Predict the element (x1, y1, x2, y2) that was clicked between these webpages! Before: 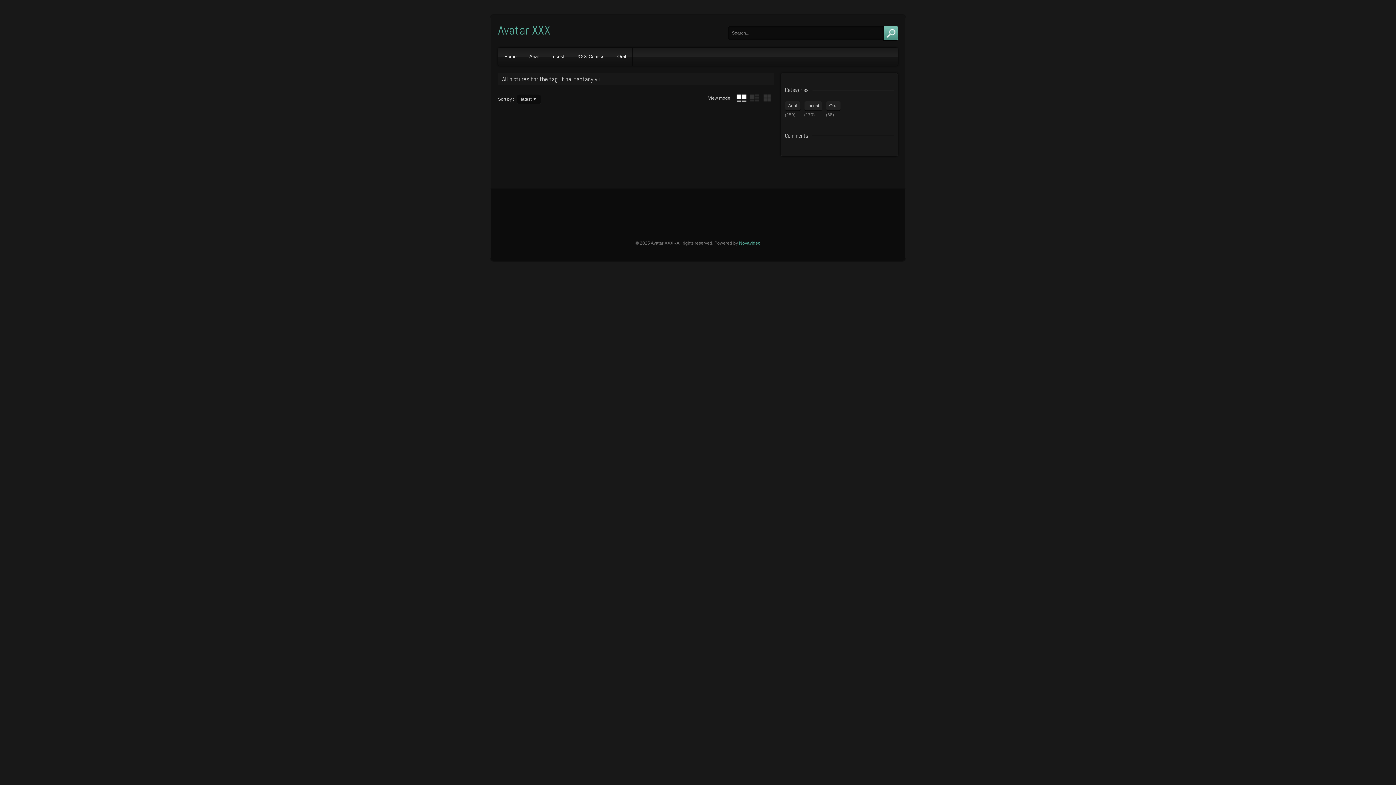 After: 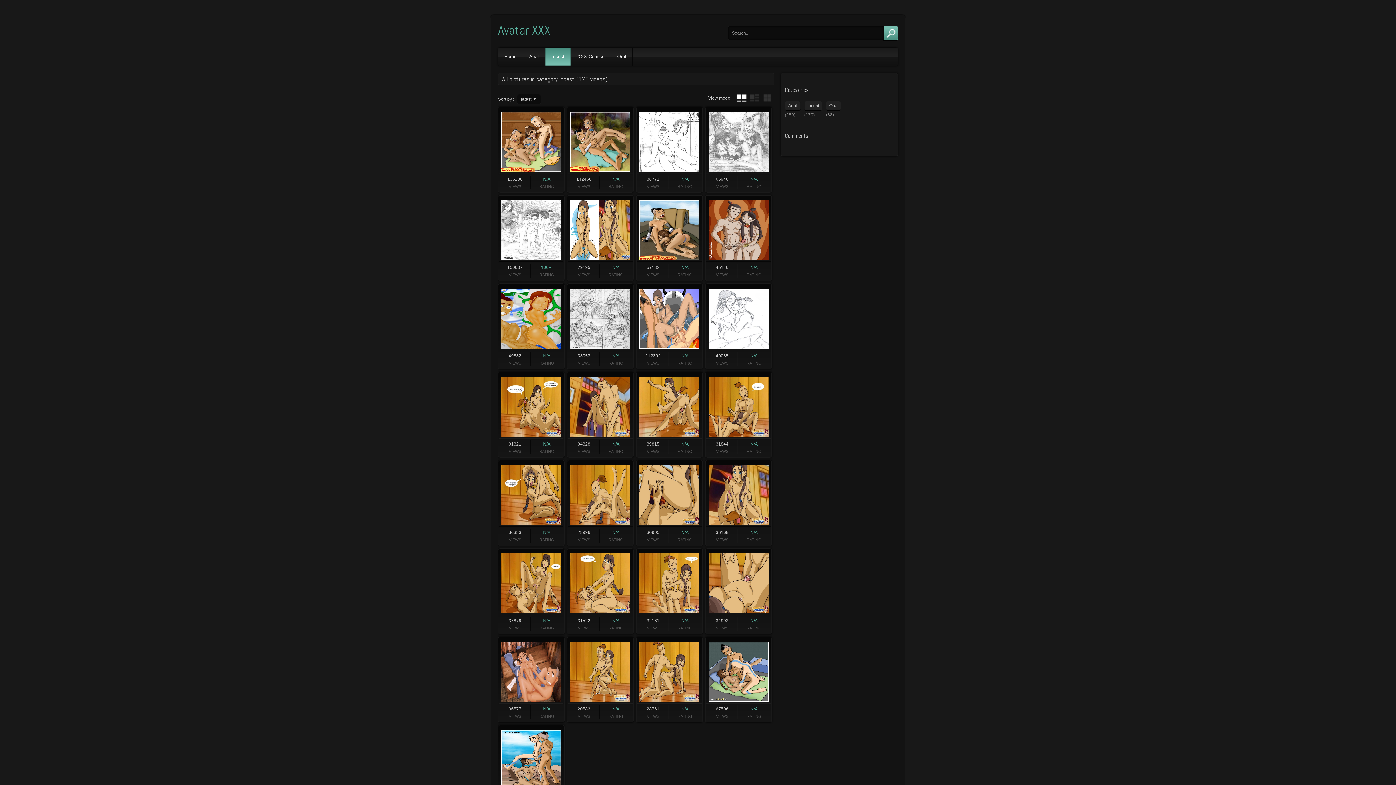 Action: bbox: (545, 47, 570, 65) label: Incest